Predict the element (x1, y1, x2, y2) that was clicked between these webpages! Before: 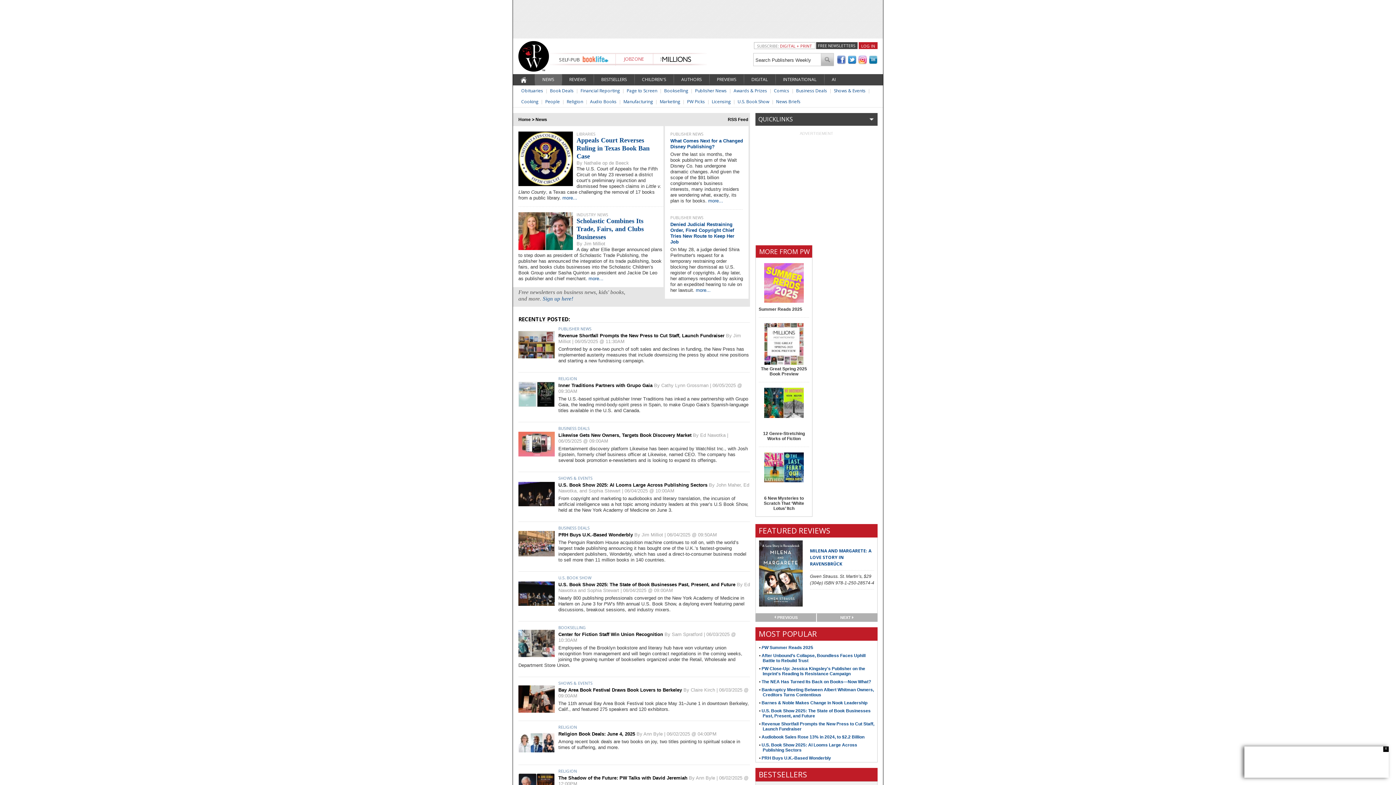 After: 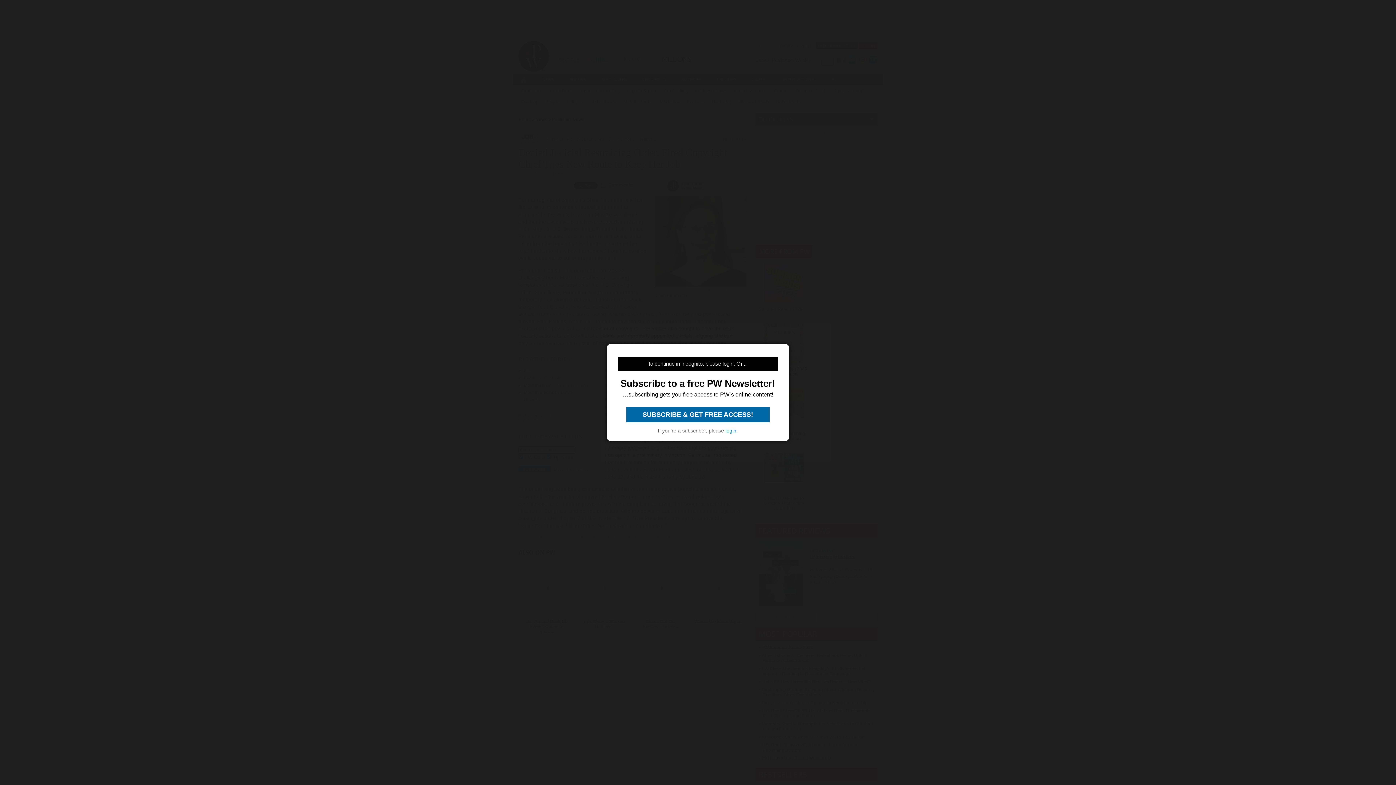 Action: bbox: (670, 221, 734, 244) label: Denied Judicial Restraining Order, Fired Copyright Chief Tries New Route to Keep Her Job